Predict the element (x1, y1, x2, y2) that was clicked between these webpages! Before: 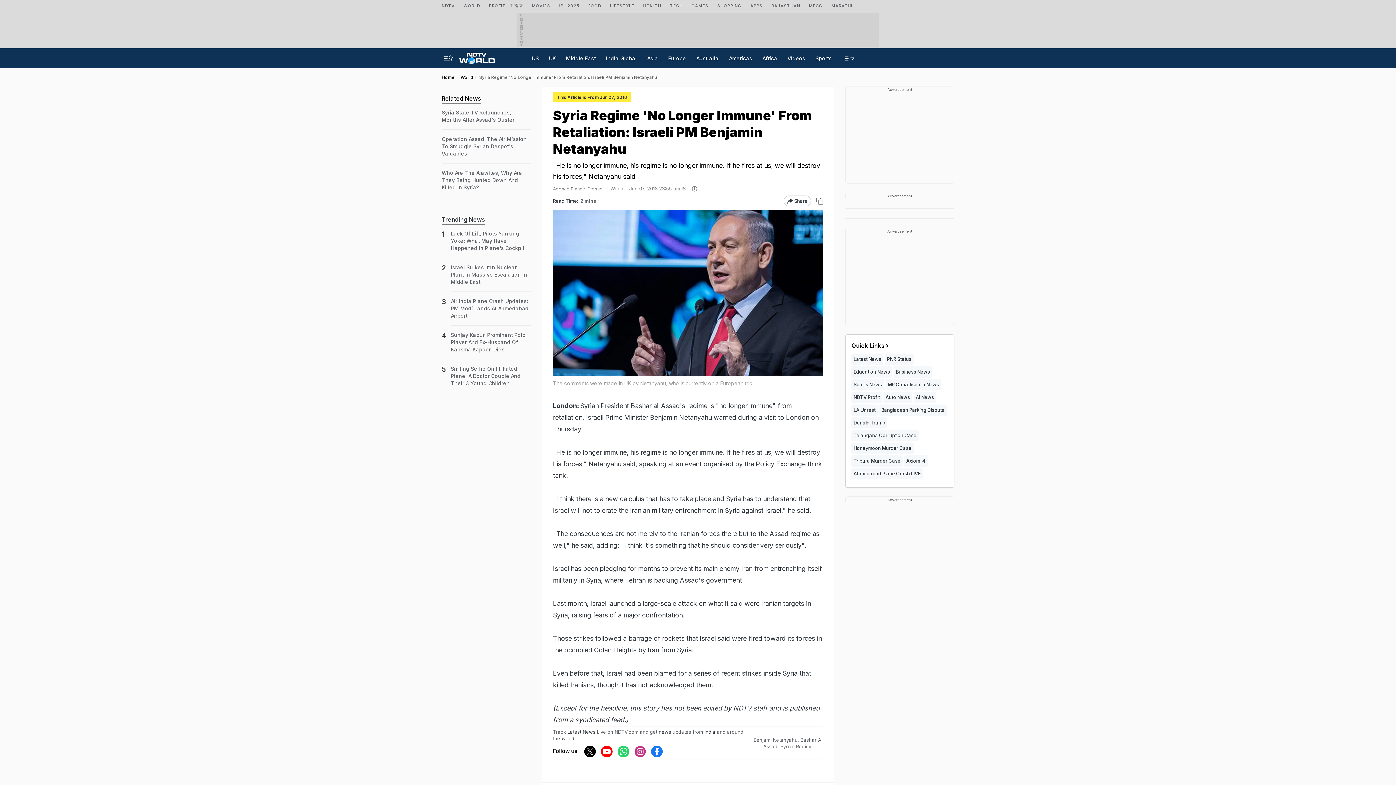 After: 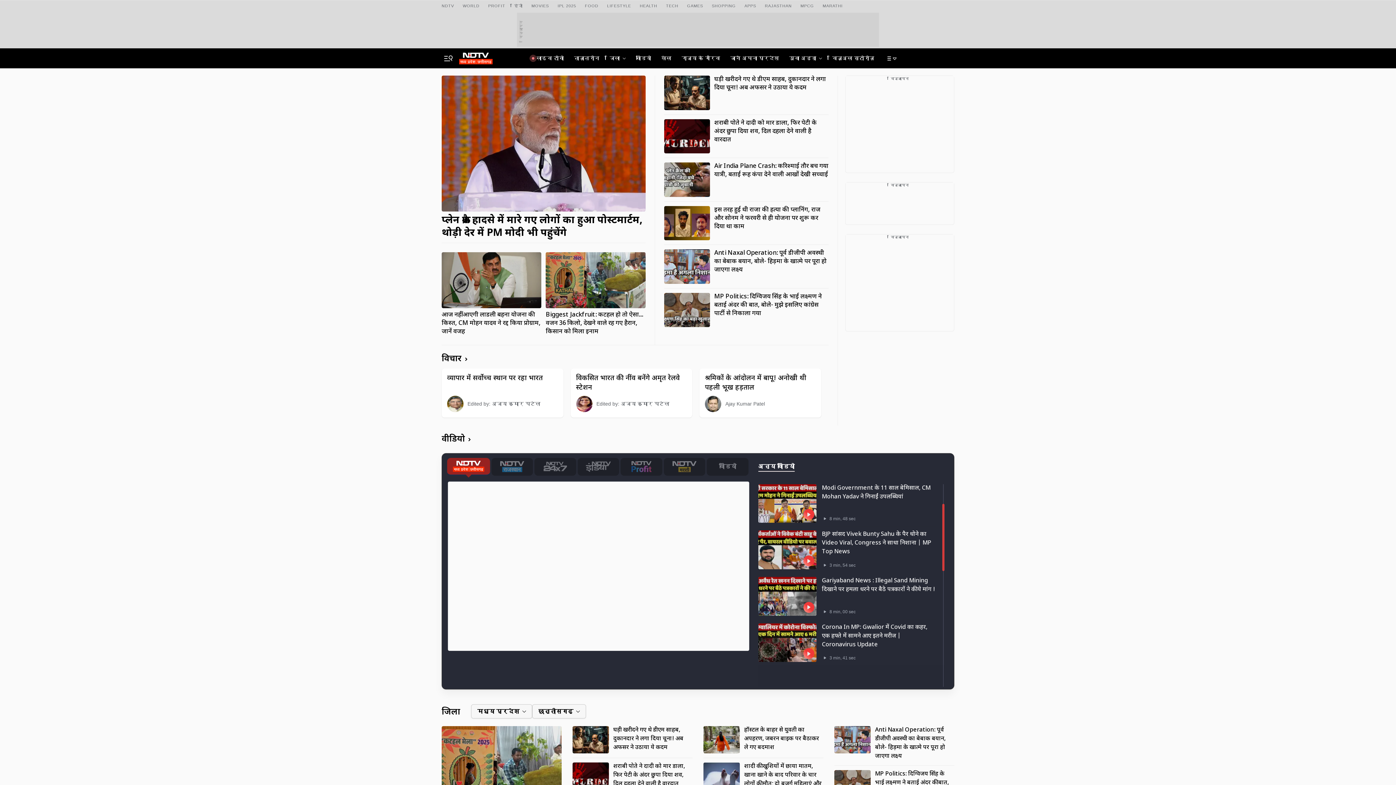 Action: bbox: (809, 0, 822, 9) label: MPCG